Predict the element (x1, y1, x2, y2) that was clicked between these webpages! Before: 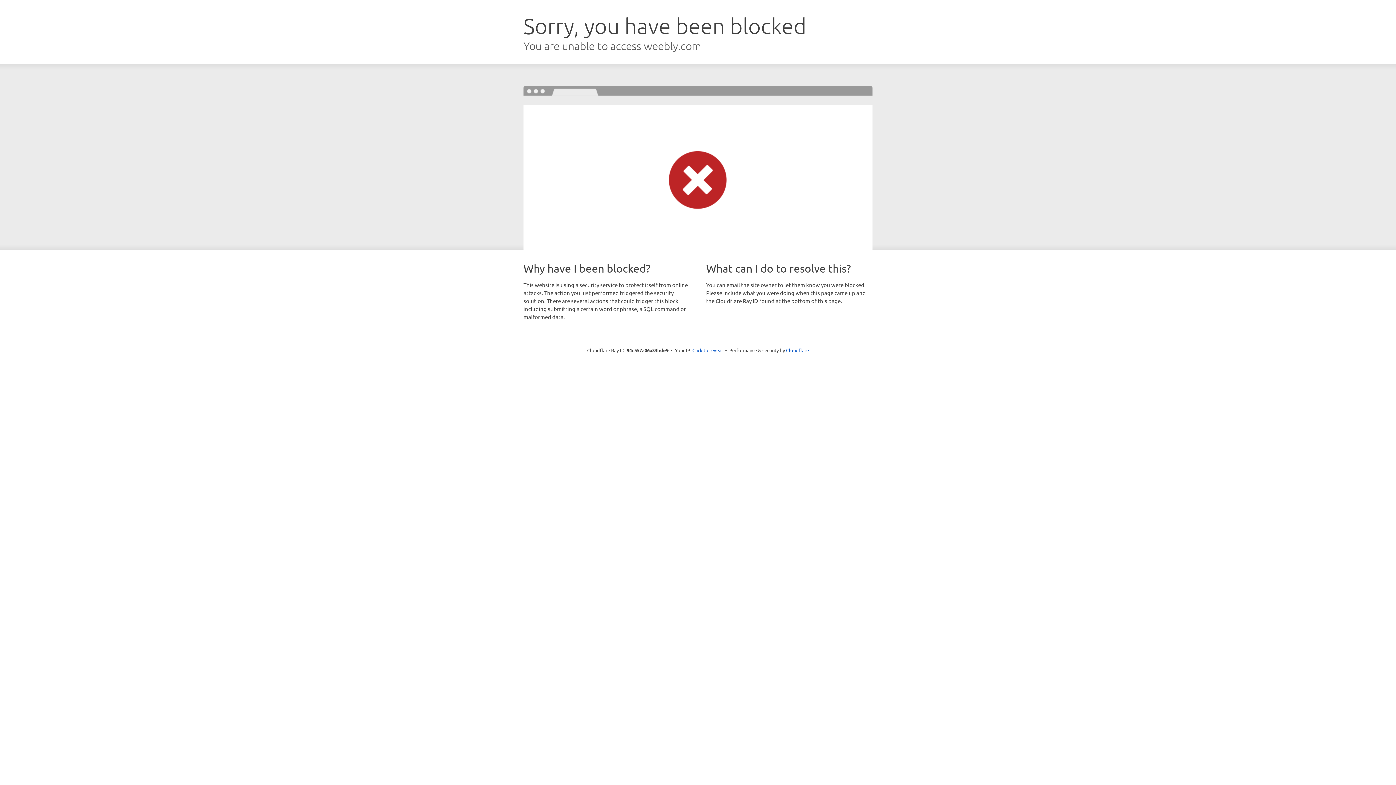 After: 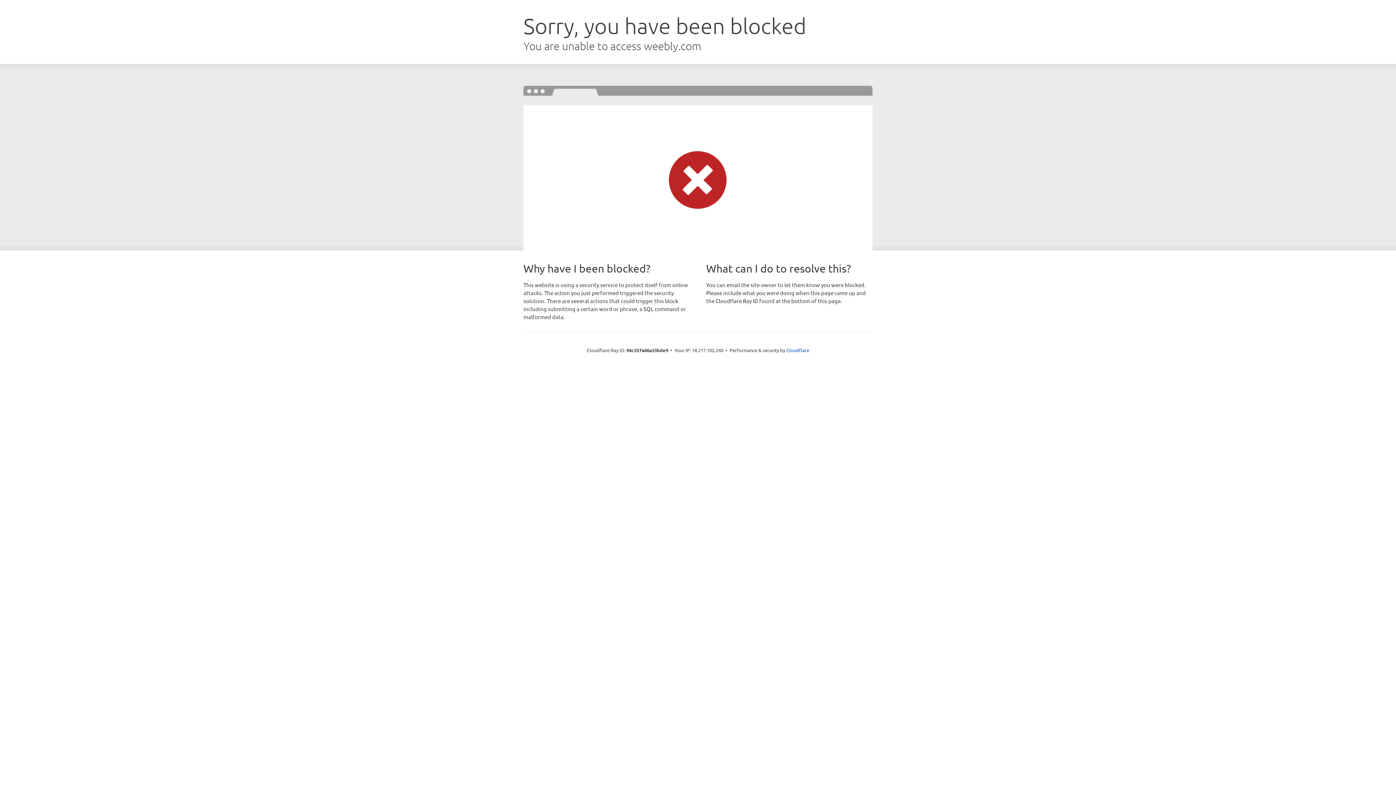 Action: label: Click to reveal bbox: (692, 346, 723, 353)